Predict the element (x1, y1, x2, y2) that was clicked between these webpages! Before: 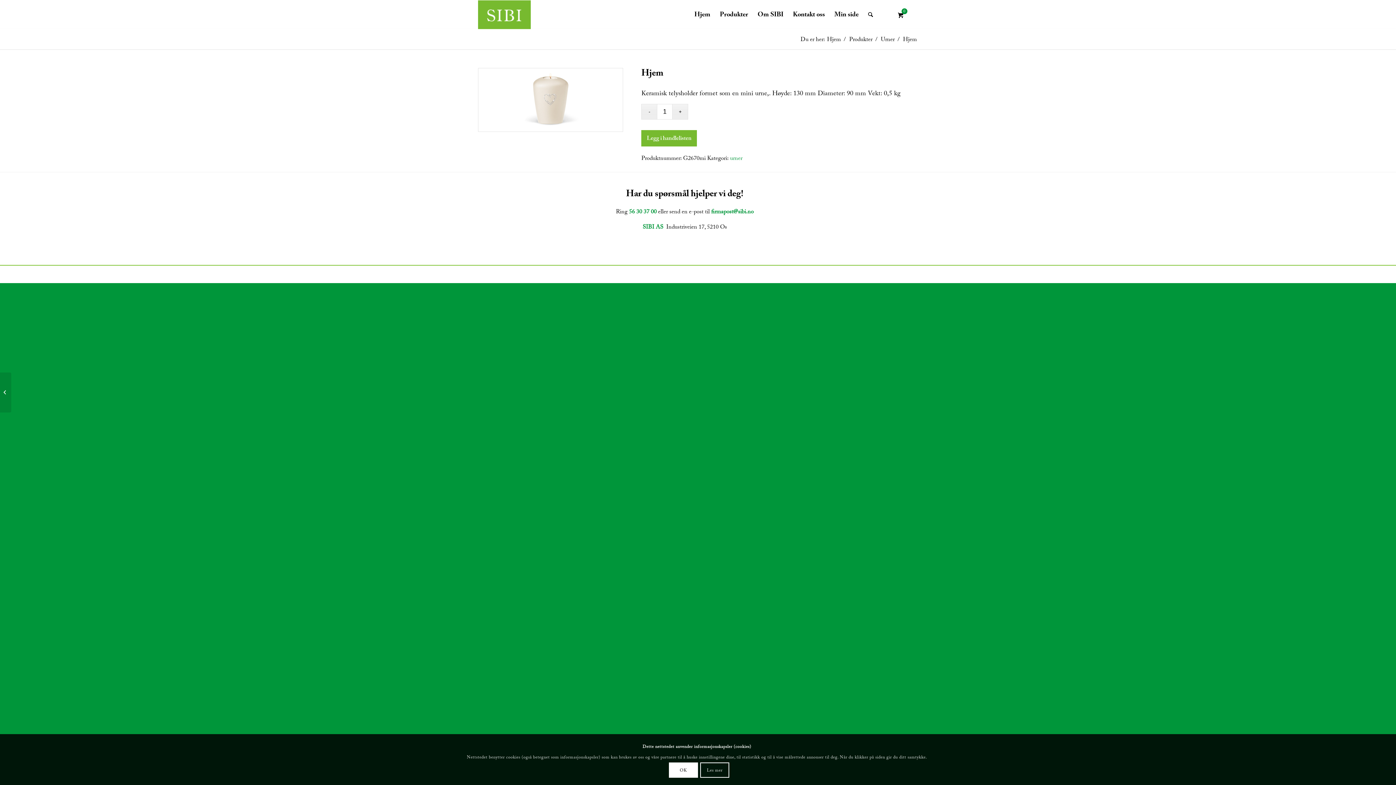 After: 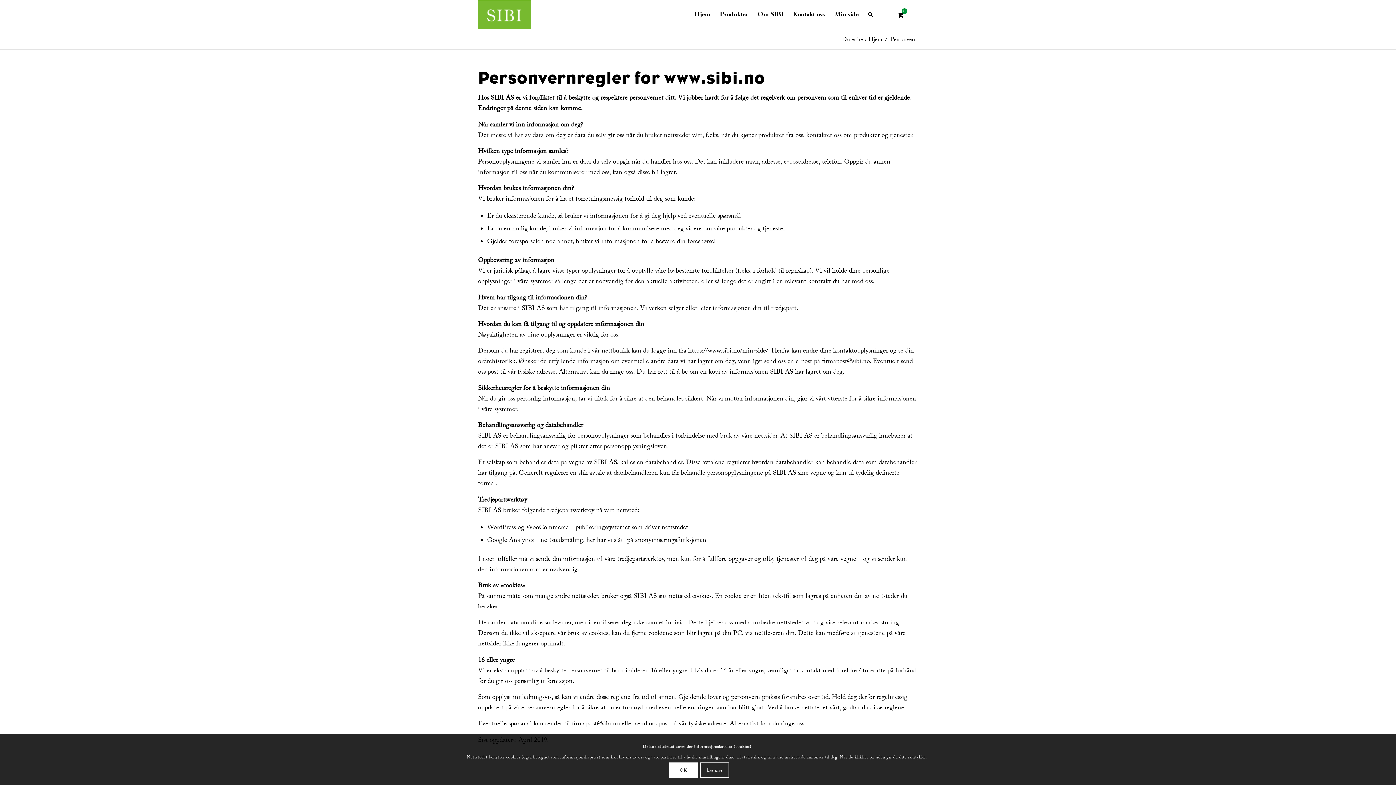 Action: label: Les mer bbox: (700, 762, 729, 778)